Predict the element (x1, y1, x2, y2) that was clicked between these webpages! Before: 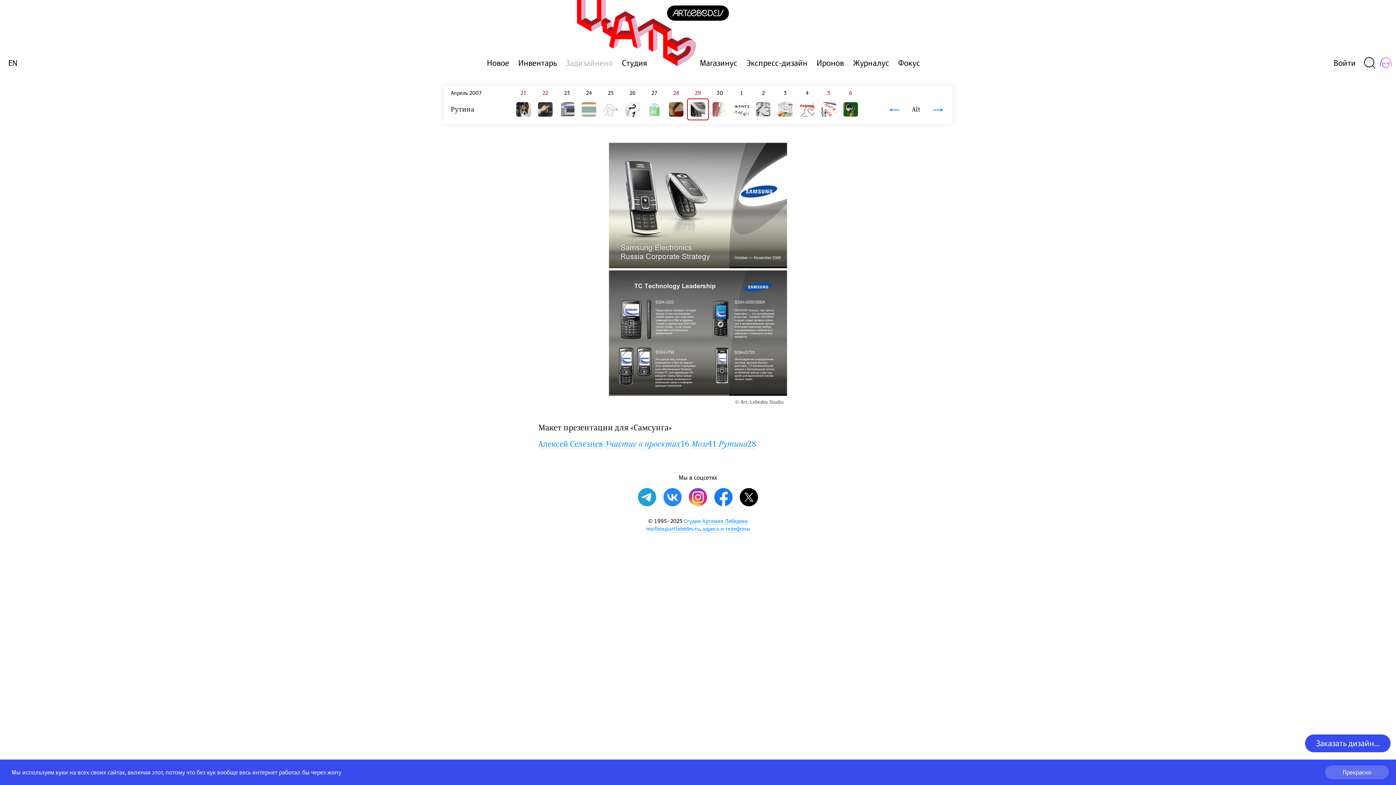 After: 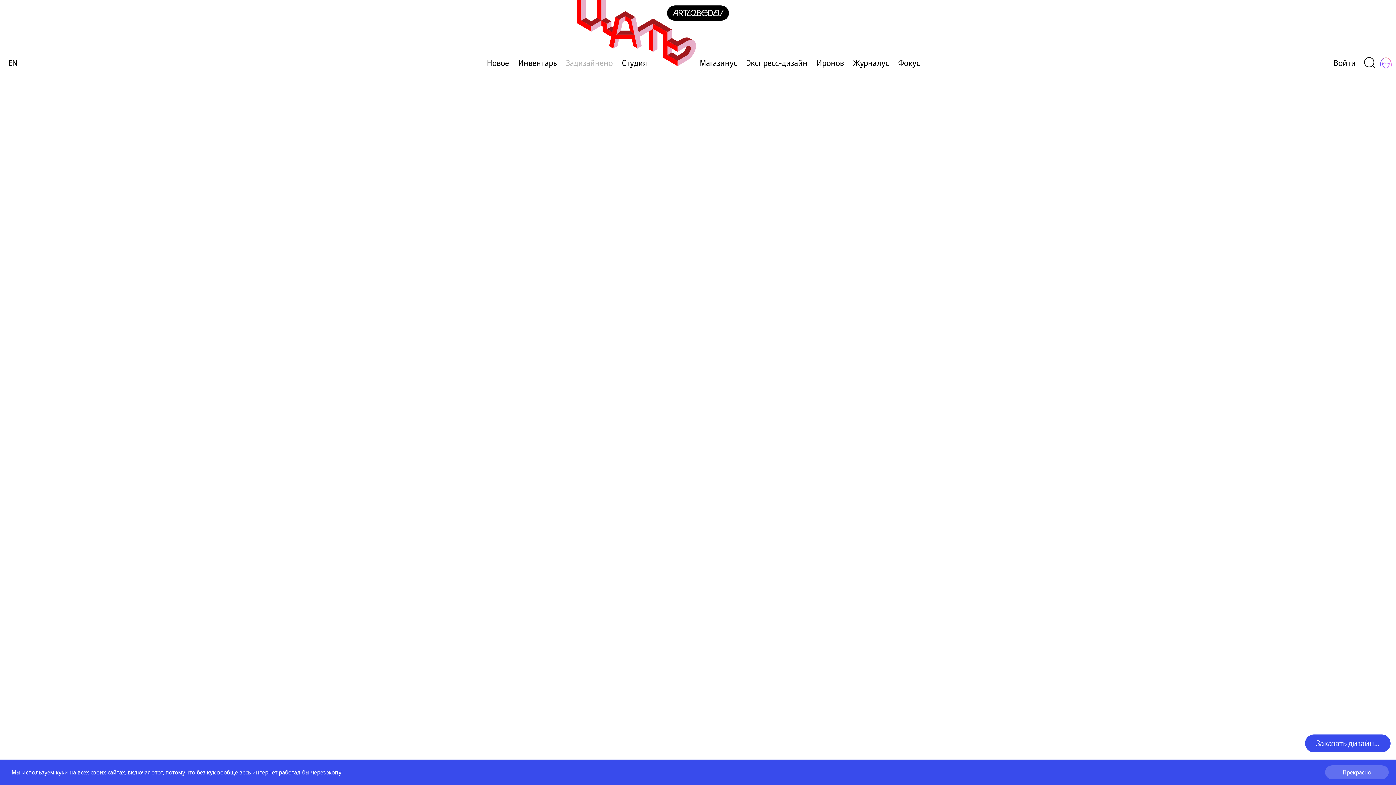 Action: label: Задизайнено bbox: (561, 56, 617, 70)